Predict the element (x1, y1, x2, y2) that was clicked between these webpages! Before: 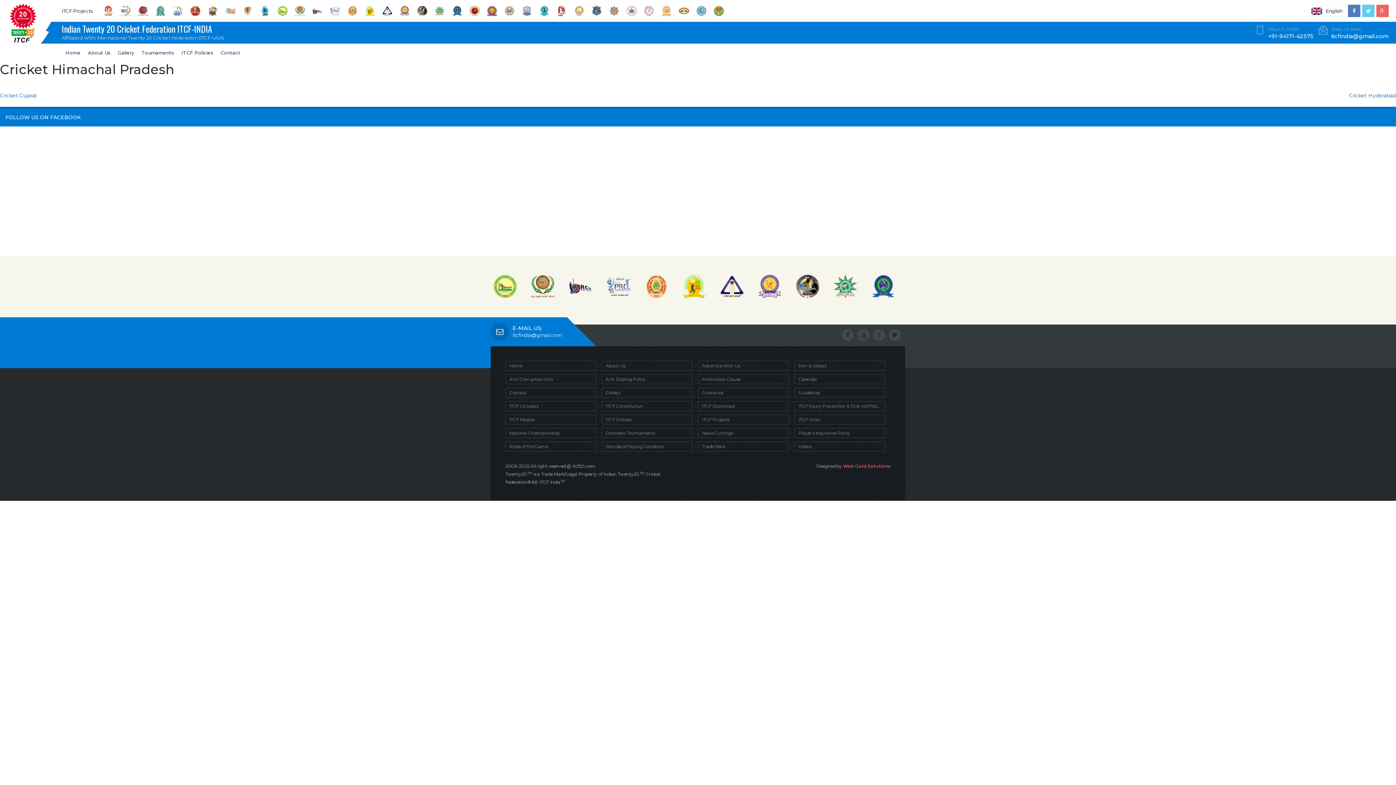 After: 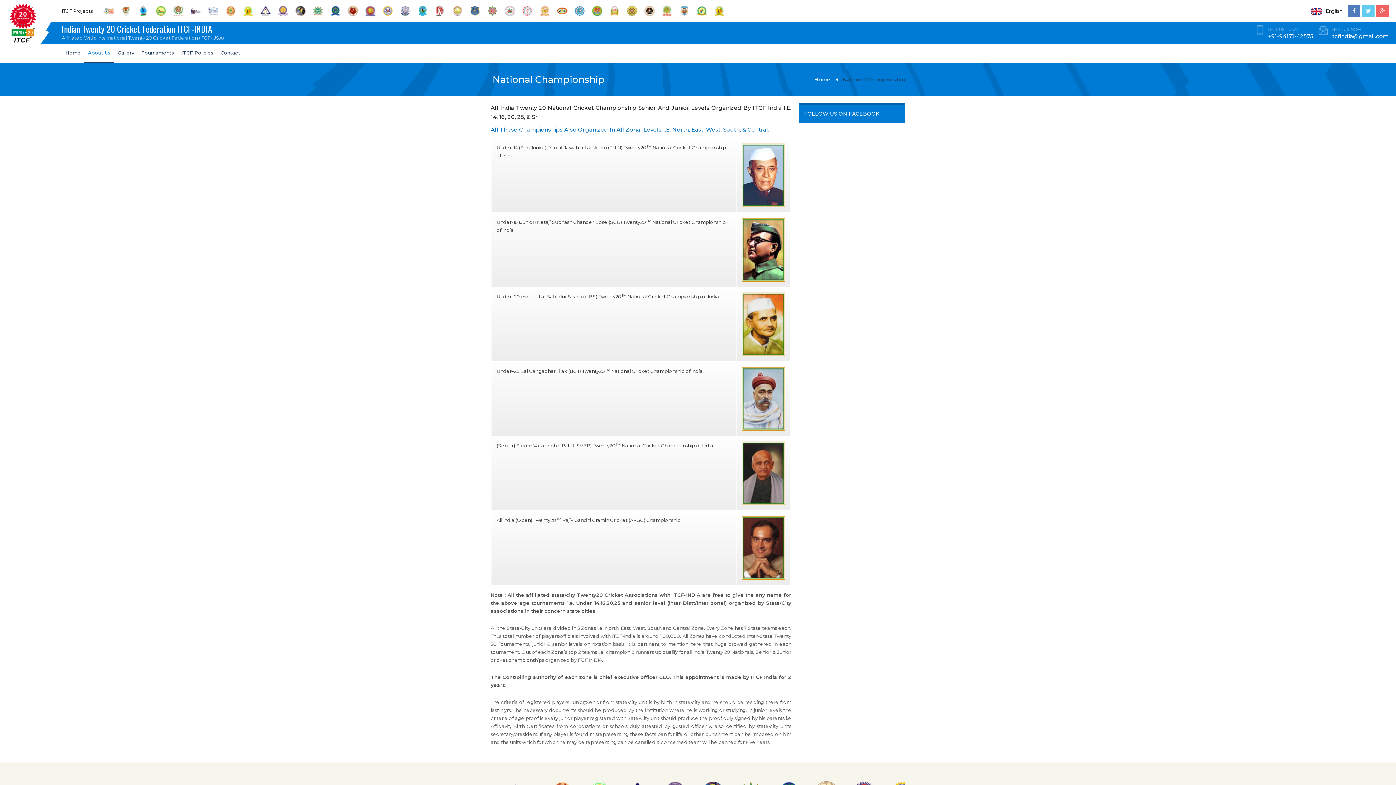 Action: bbox: (505, 428, 596, 438) label: National Championship